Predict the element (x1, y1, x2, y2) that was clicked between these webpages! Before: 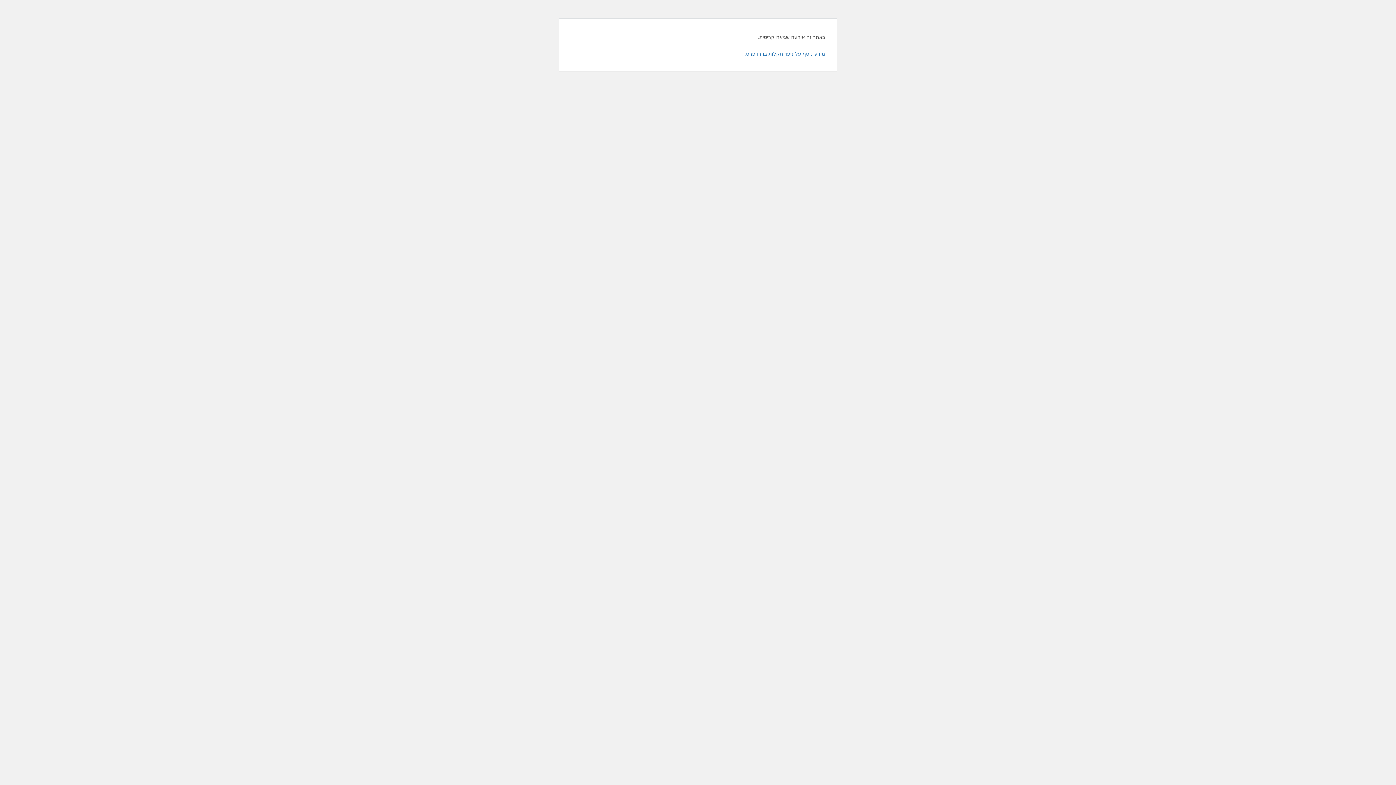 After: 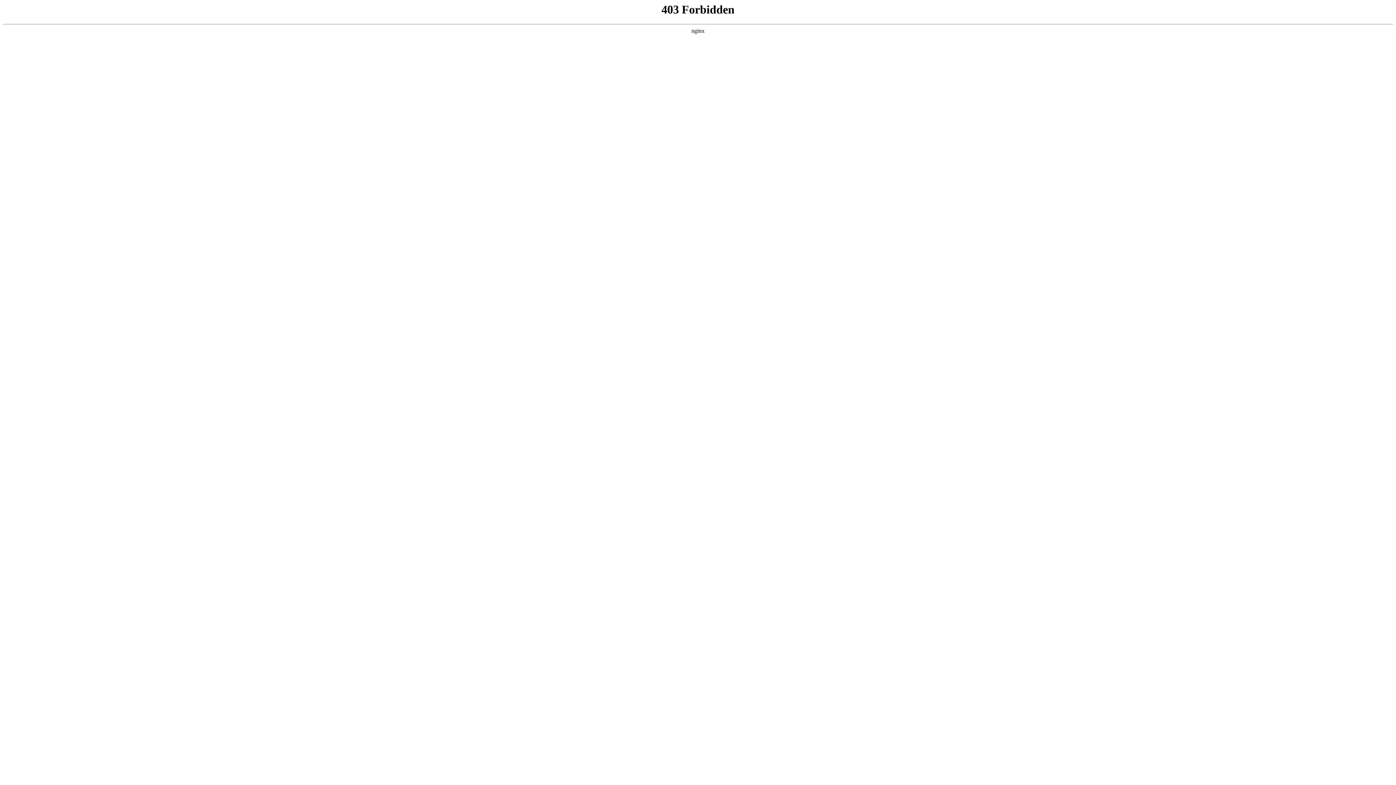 Action: label: מידע נוסף על ניפוי תקלות בוורדפרס. bbox: (744, 50, 825, 56)